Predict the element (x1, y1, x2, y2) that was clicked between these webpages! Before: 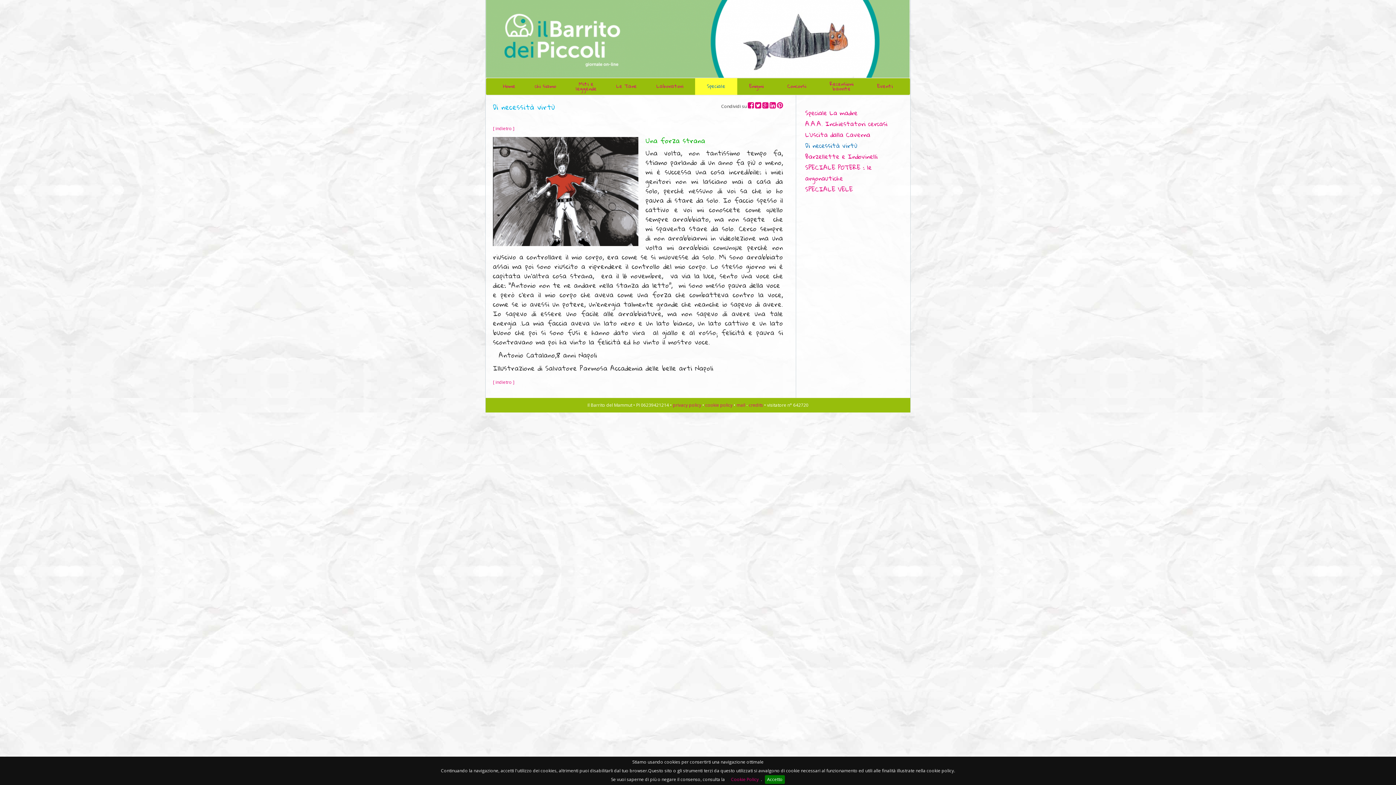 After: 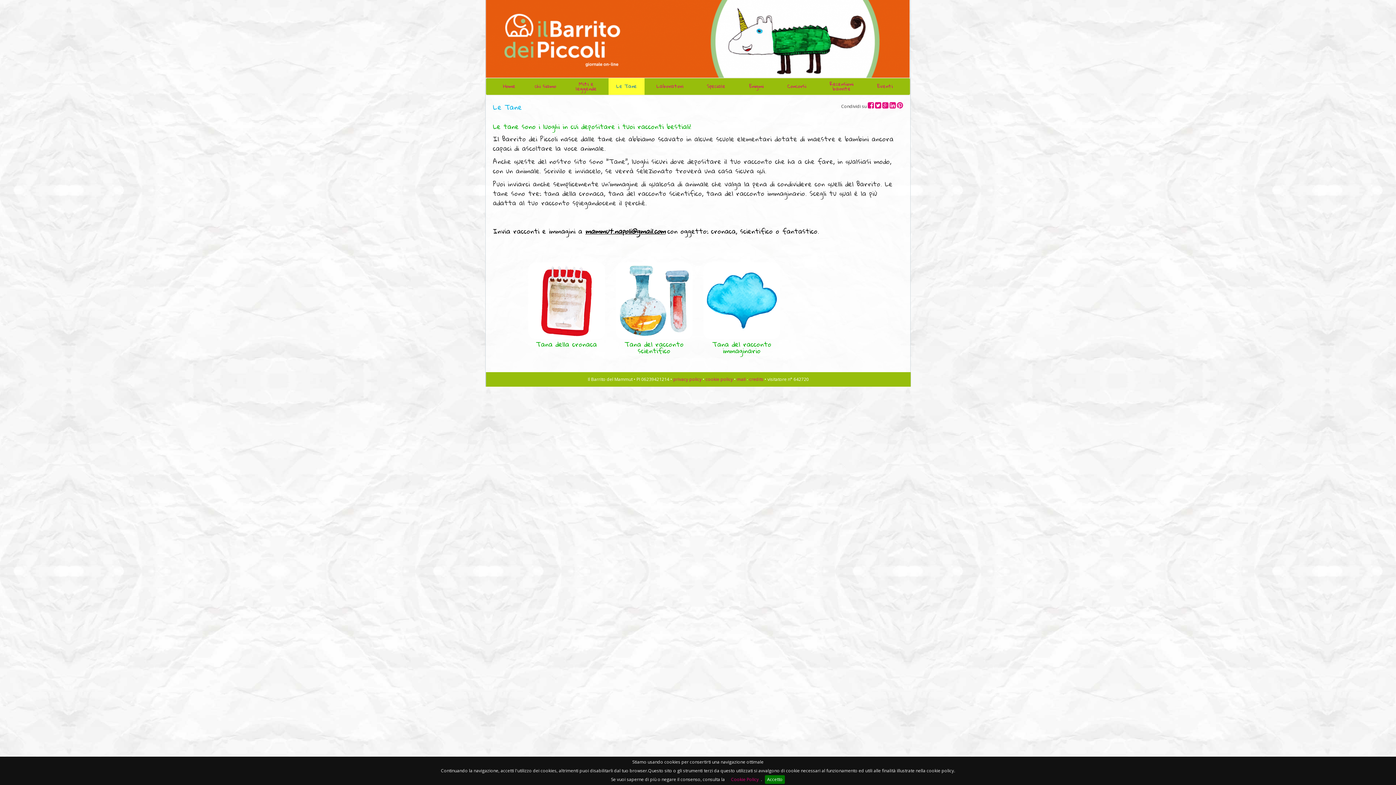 Action: bbox: (608, 80, 644, 92) label: Le Tane